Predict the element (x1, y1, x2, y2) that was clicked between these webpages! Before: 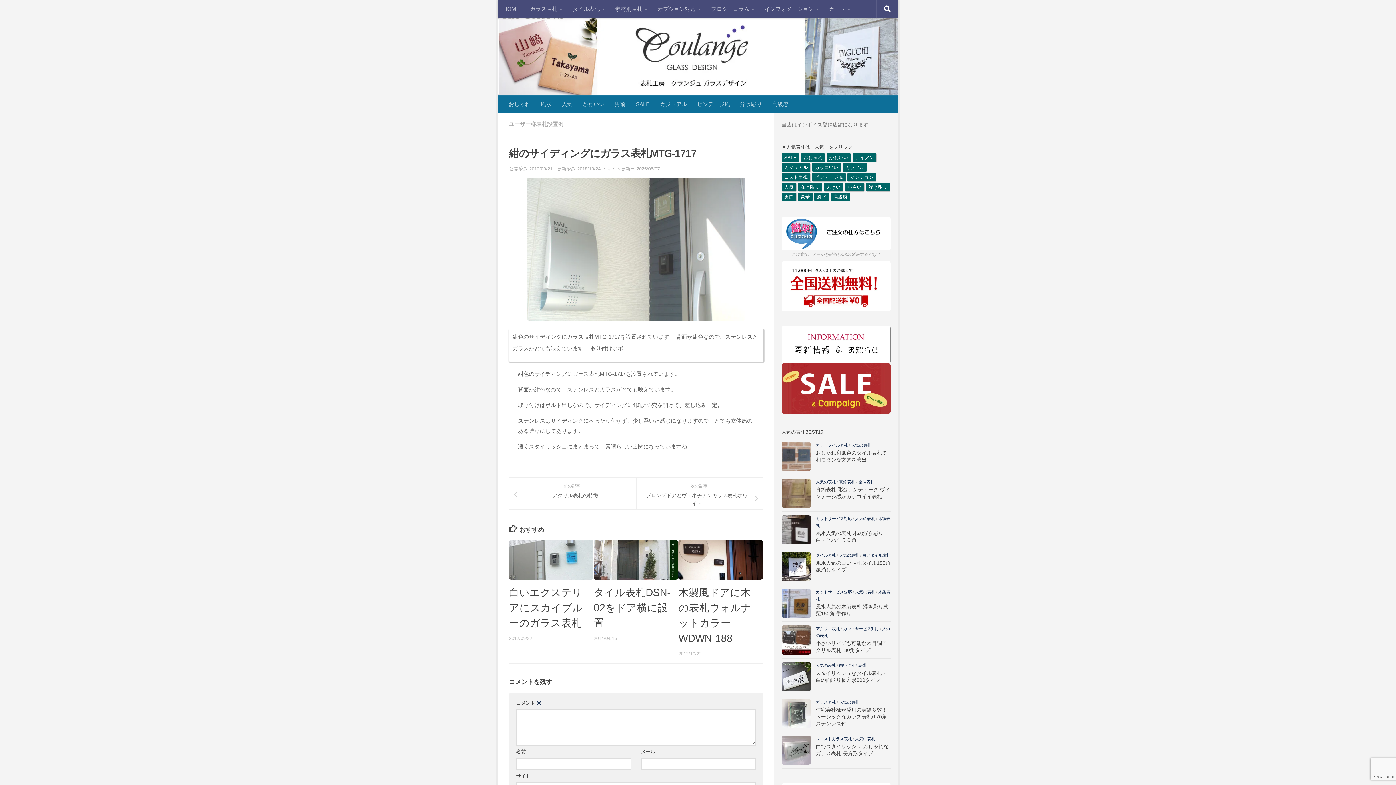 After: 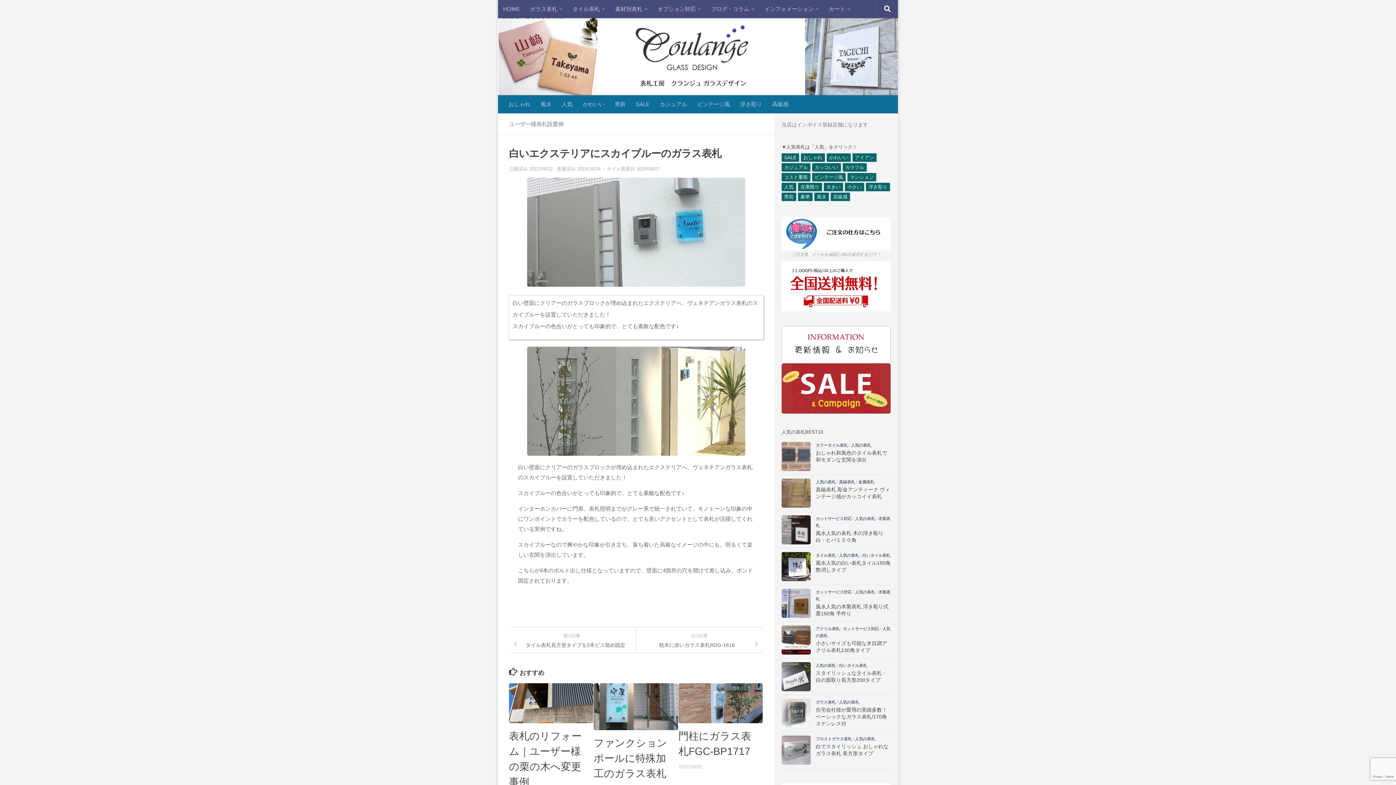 Action: bbox: (509, 540, 593, 580)